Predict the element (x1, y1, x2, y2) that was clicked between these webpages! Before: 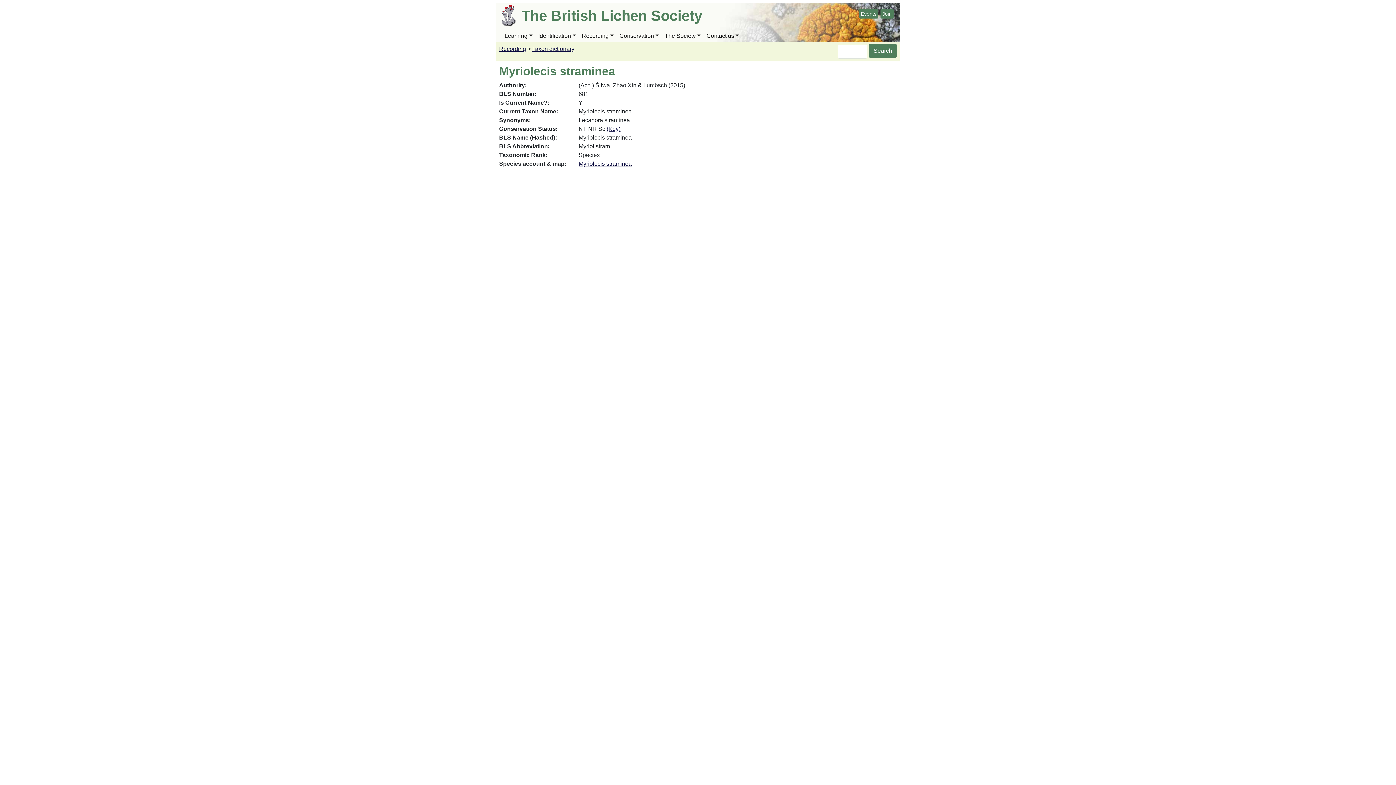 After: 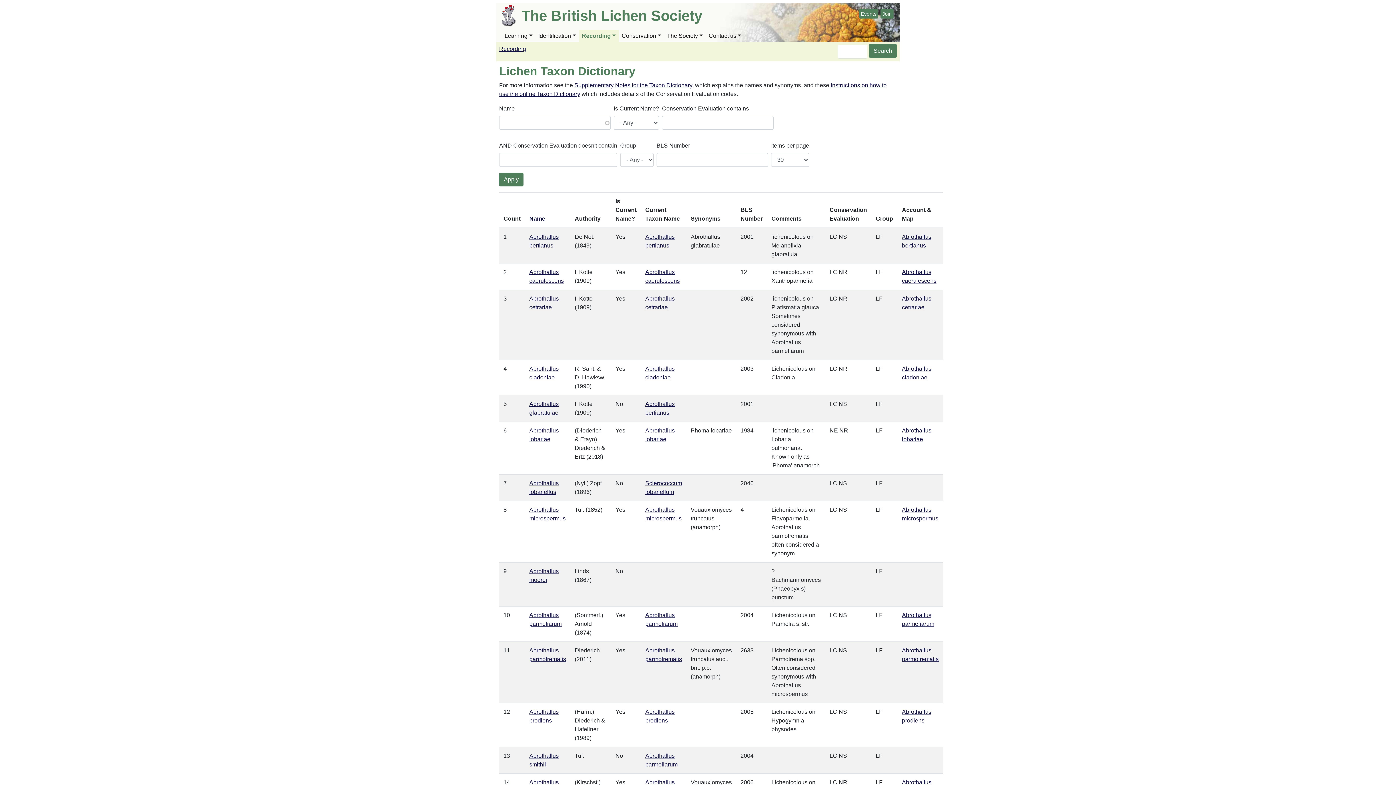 Action: label: Taxon dictionary bbox: (532, 45, 574, 52)